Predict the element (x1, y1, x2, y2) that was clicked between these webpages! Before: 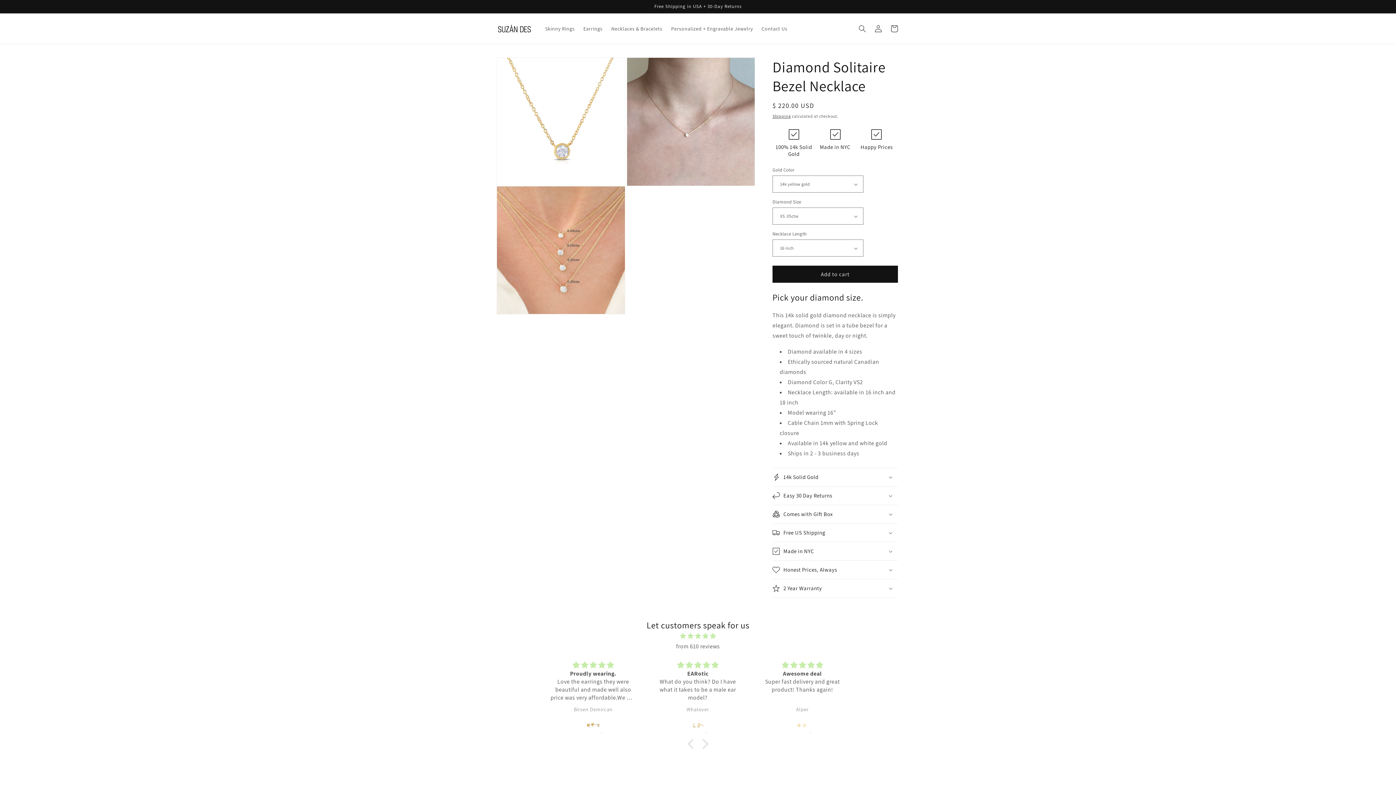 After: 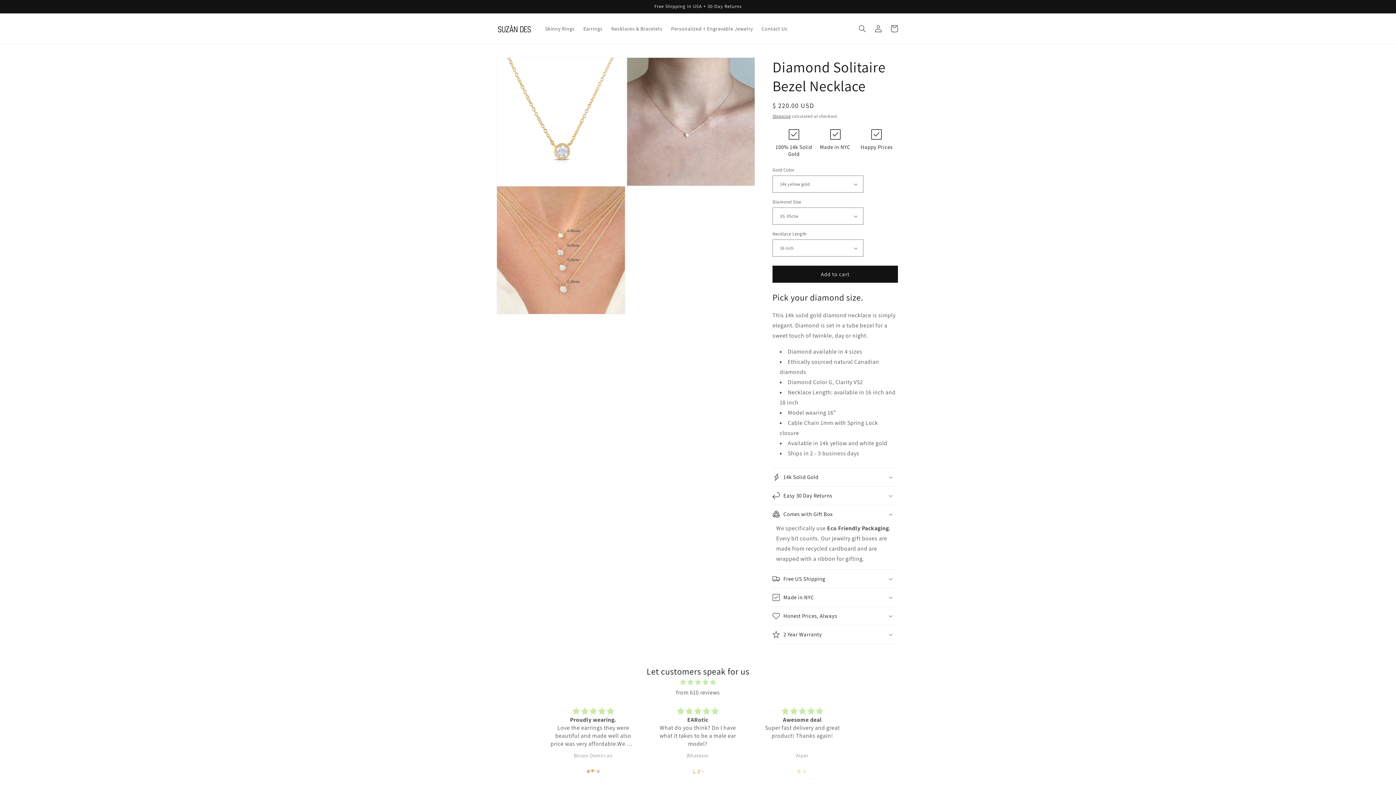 Action: bbox: (772, 505, 898, 523) label: Comes with Gift Box